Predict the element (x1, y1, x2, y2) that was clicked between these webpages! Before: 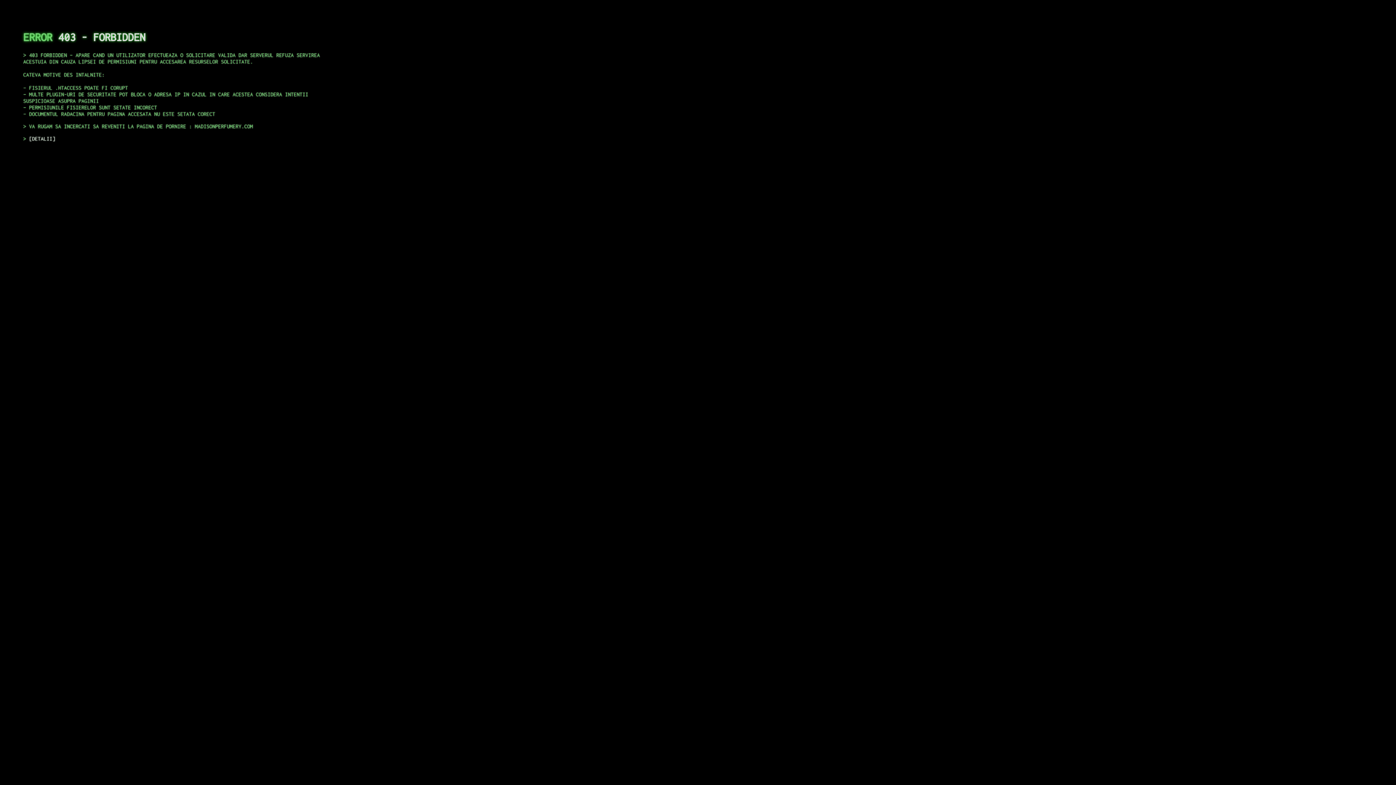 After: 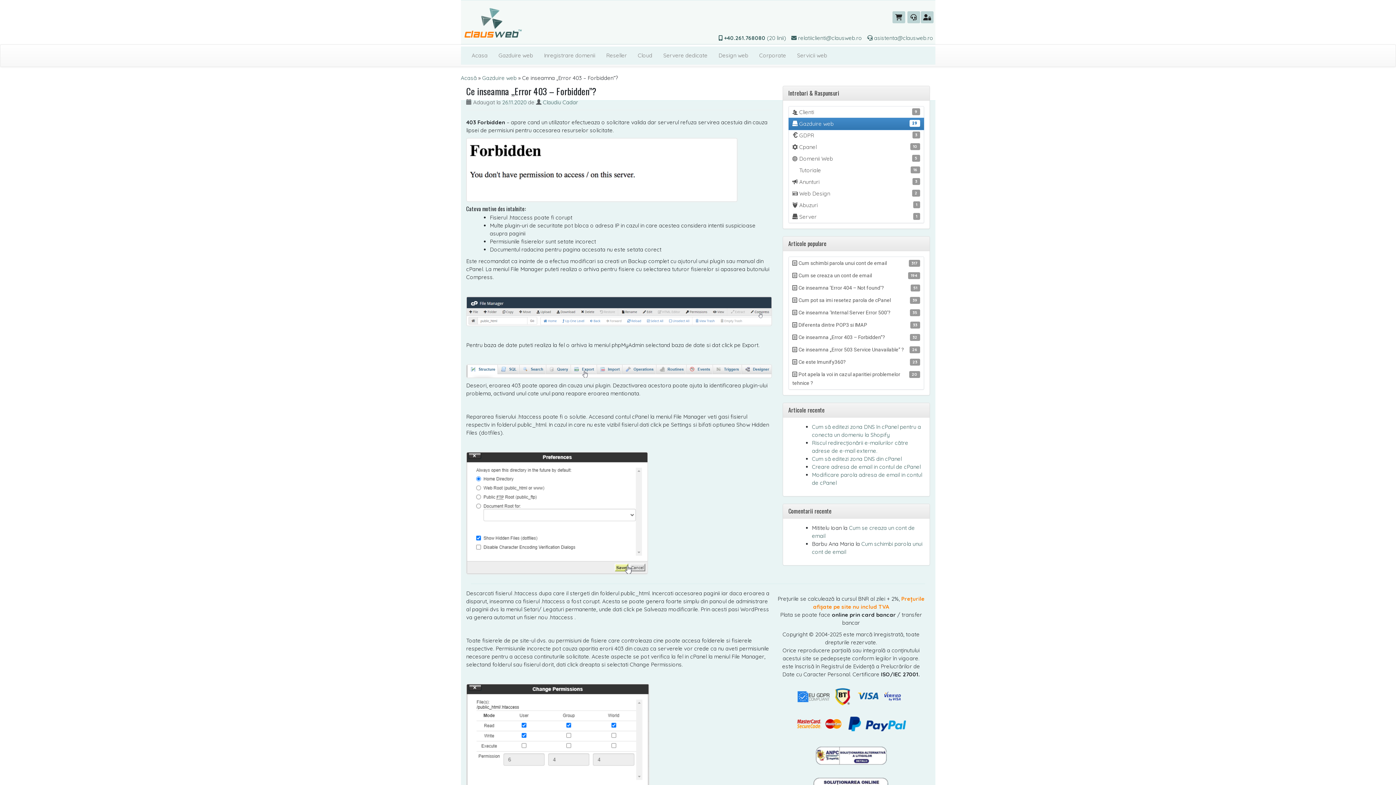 Action: bbox: (29, 135, 55, 141) label: DETALII